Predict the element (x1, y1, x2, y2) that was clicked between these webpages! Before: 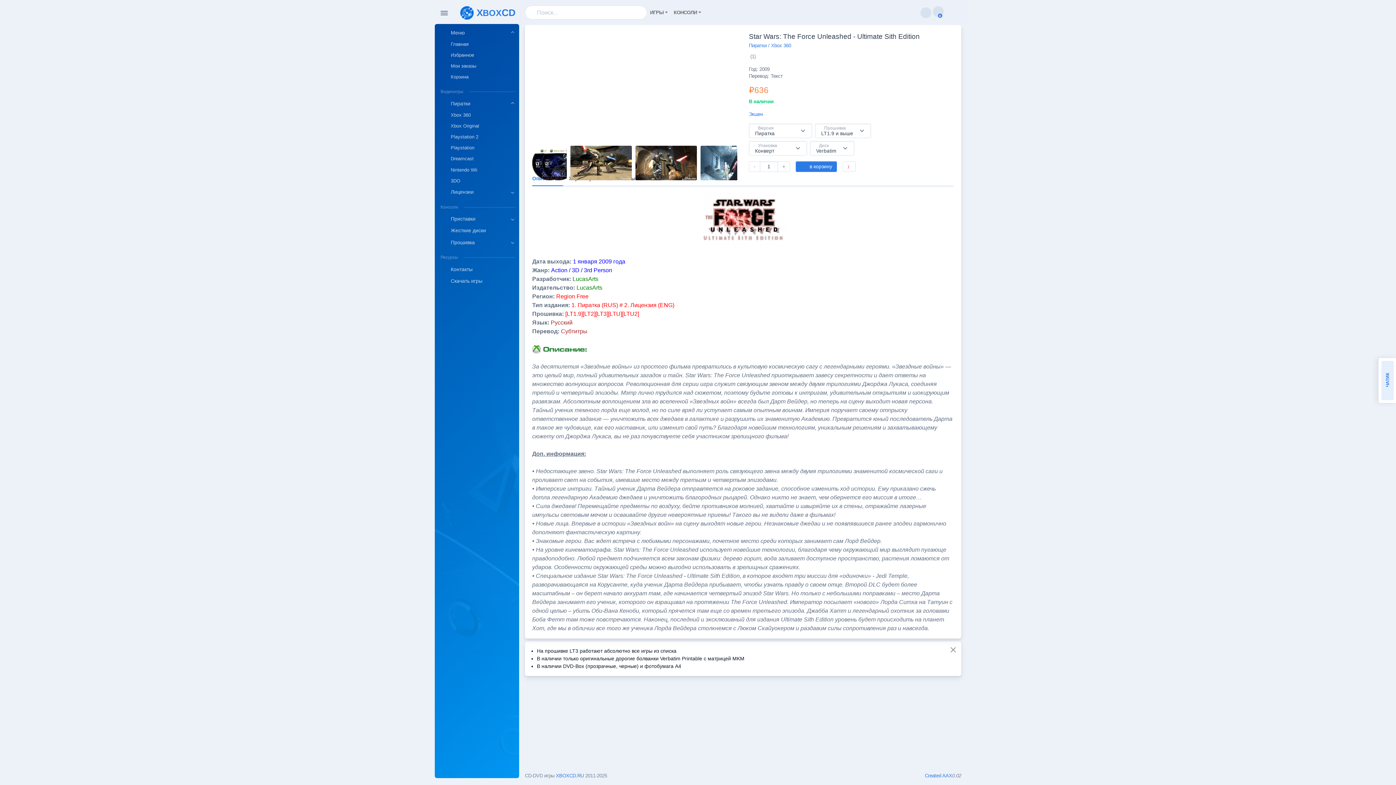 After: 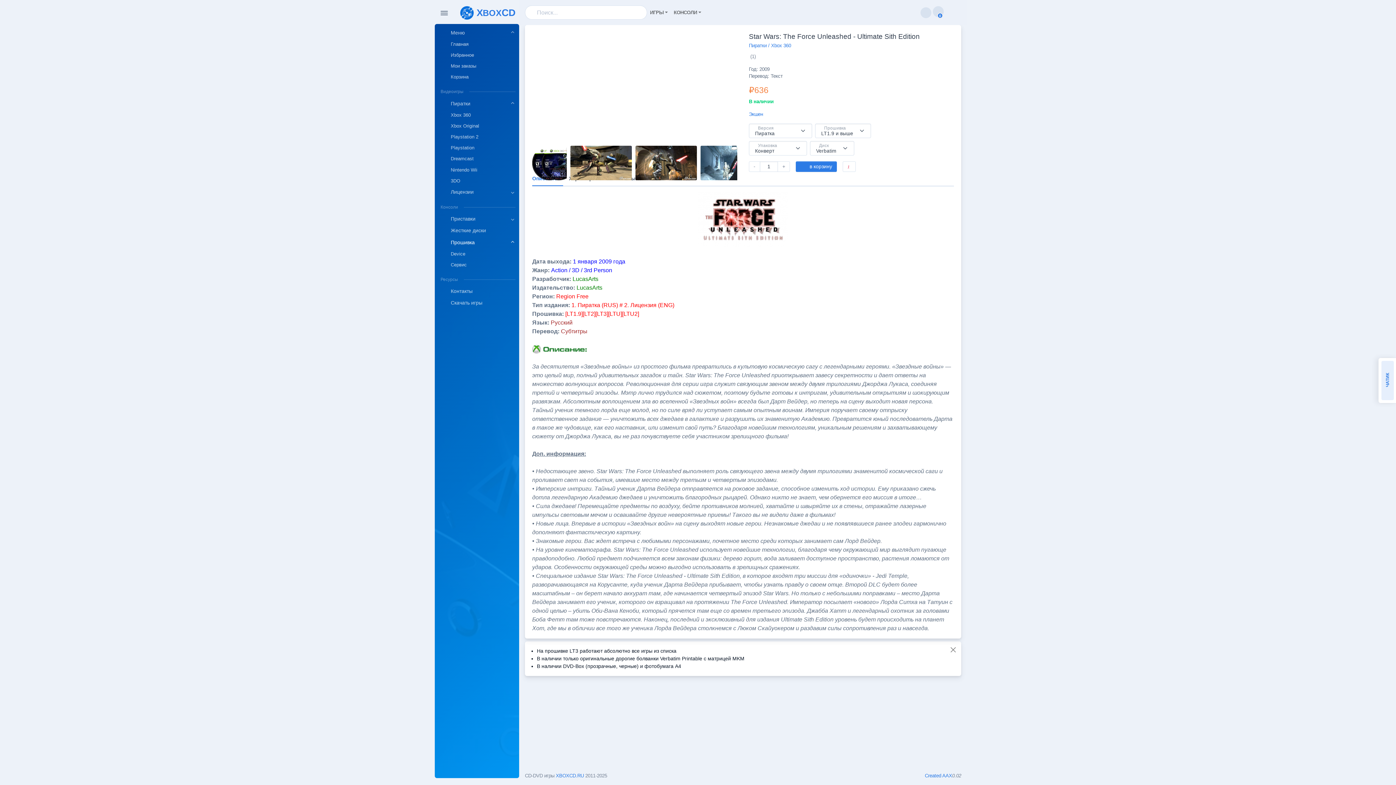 Action: label: Прошивка bbox: (440, 236, 515, 248)